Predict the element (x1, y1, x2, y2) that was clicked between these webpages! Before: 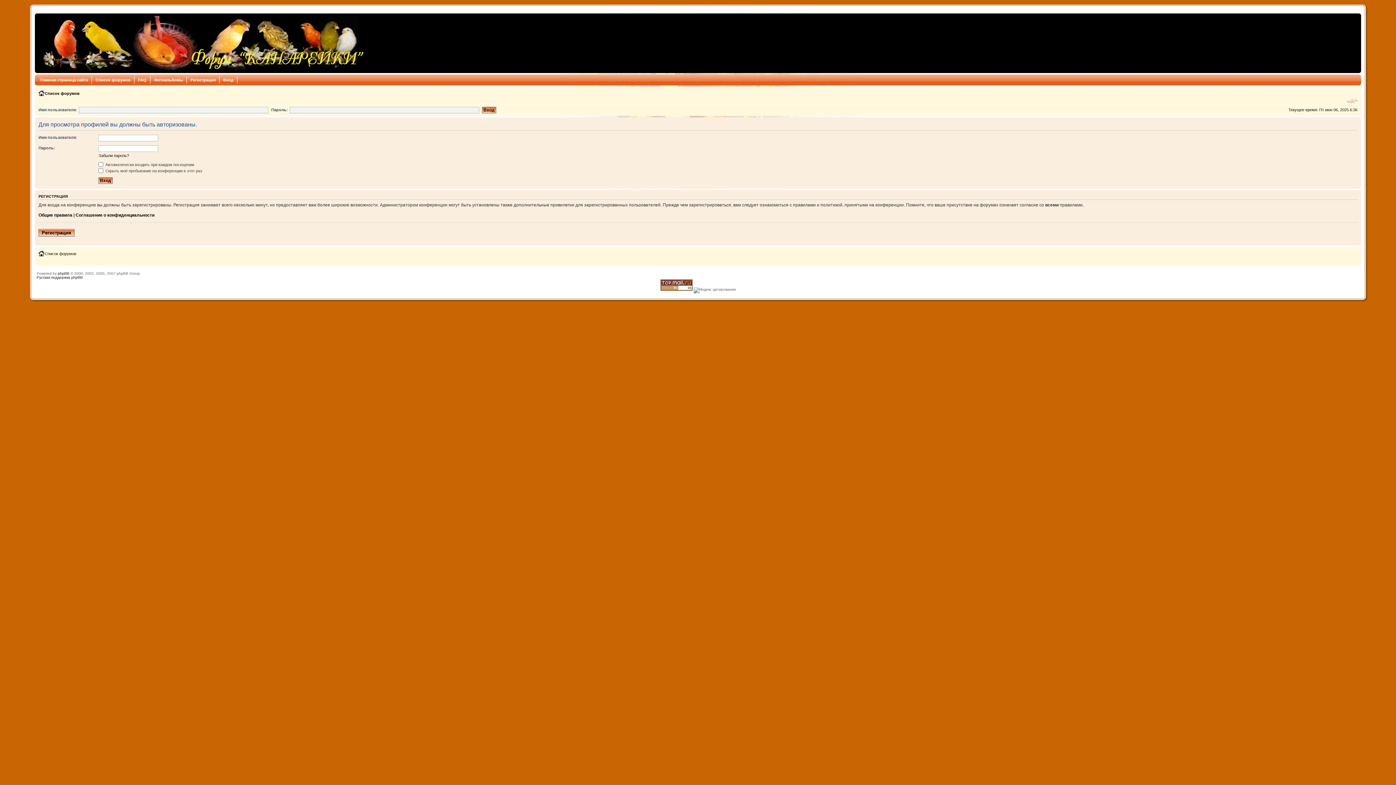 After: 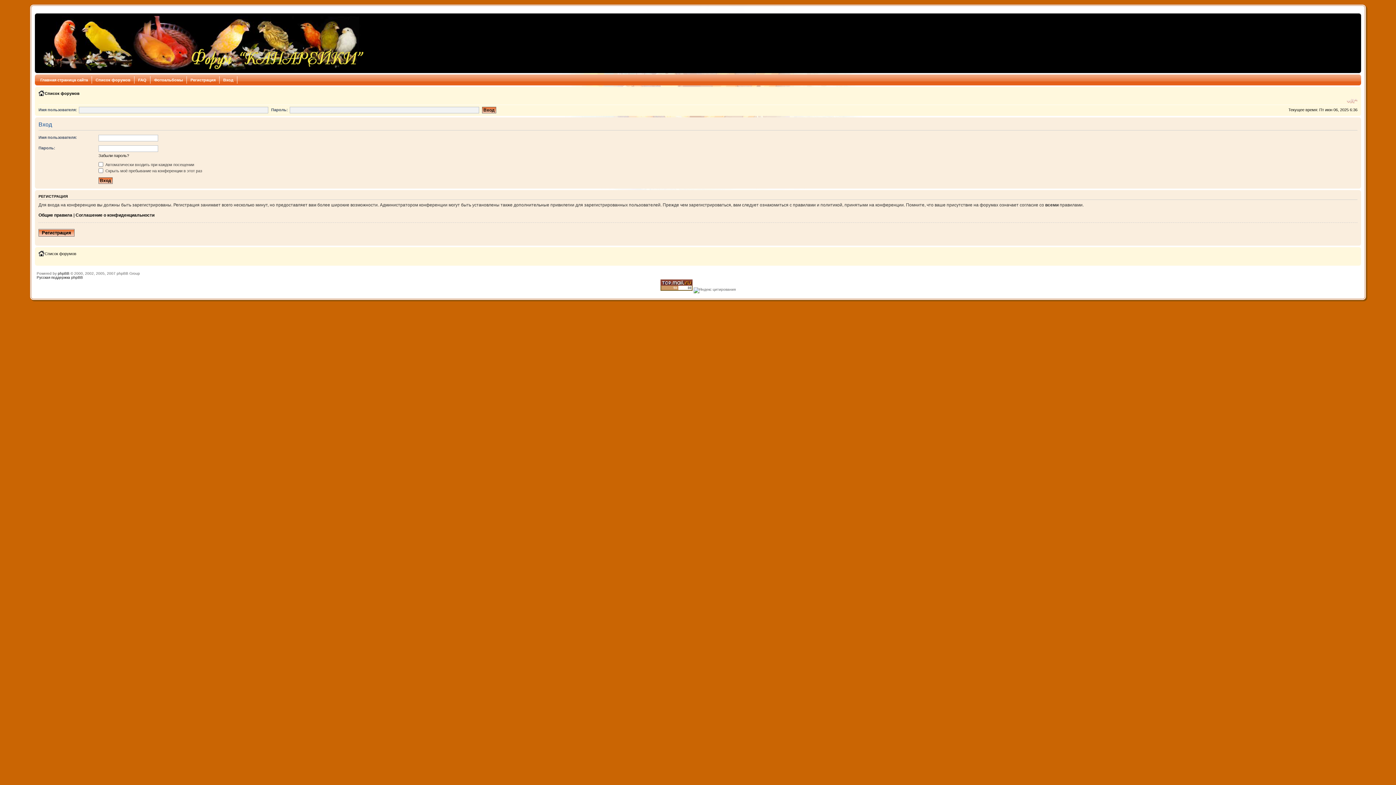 Action: bbox: (219, 76, 237, 83) label: Вход